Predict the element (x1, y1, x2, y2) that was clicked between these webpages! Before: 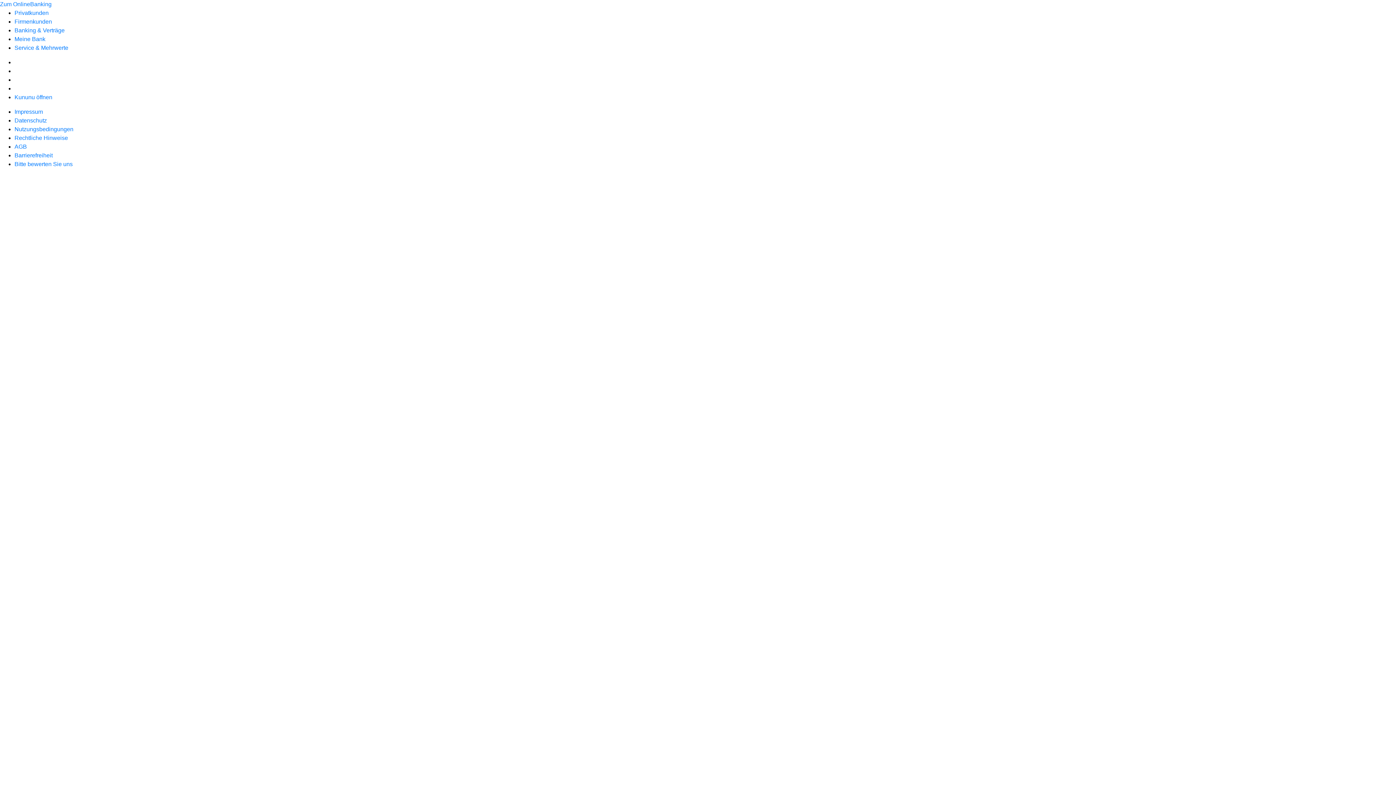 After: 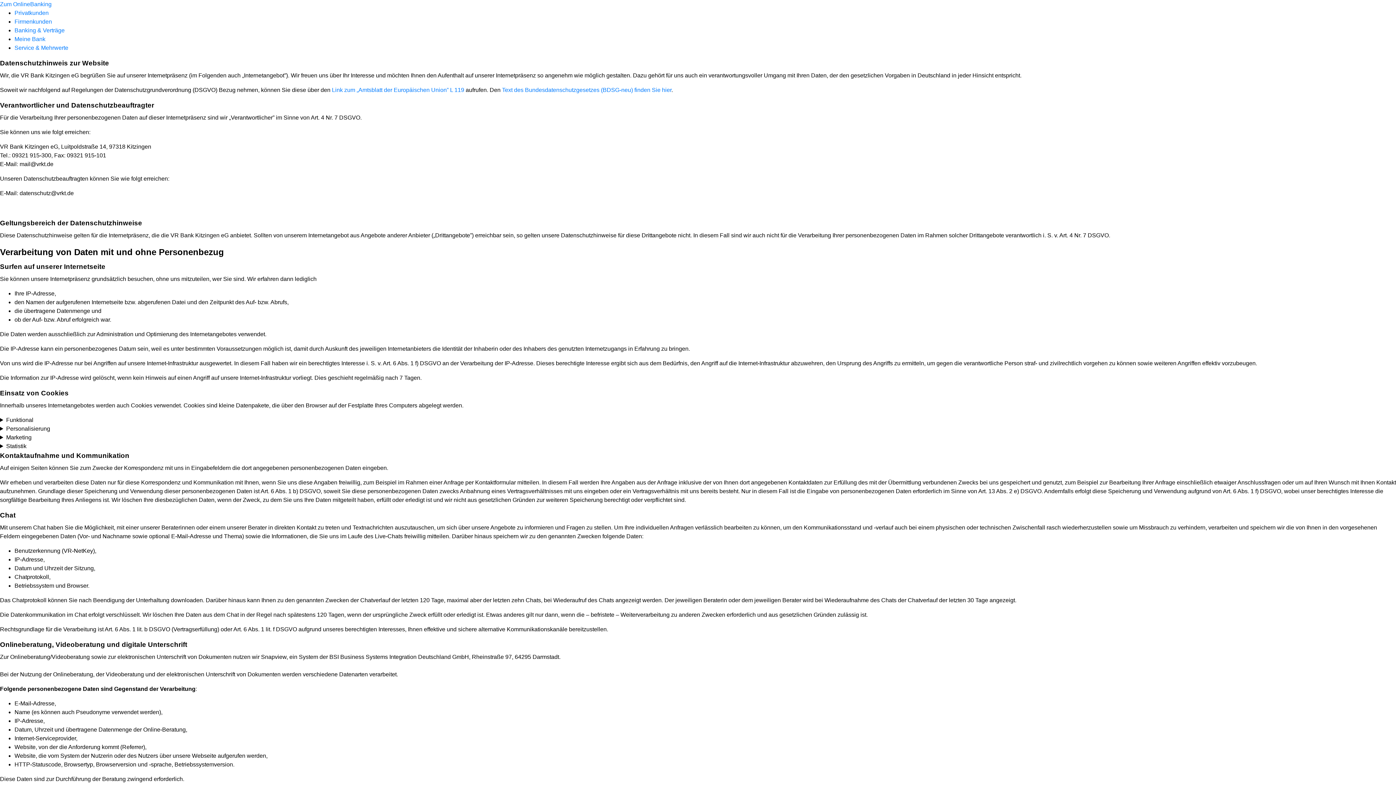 Action: bbox: (14, 117, 46, 123) label: Datenschutz